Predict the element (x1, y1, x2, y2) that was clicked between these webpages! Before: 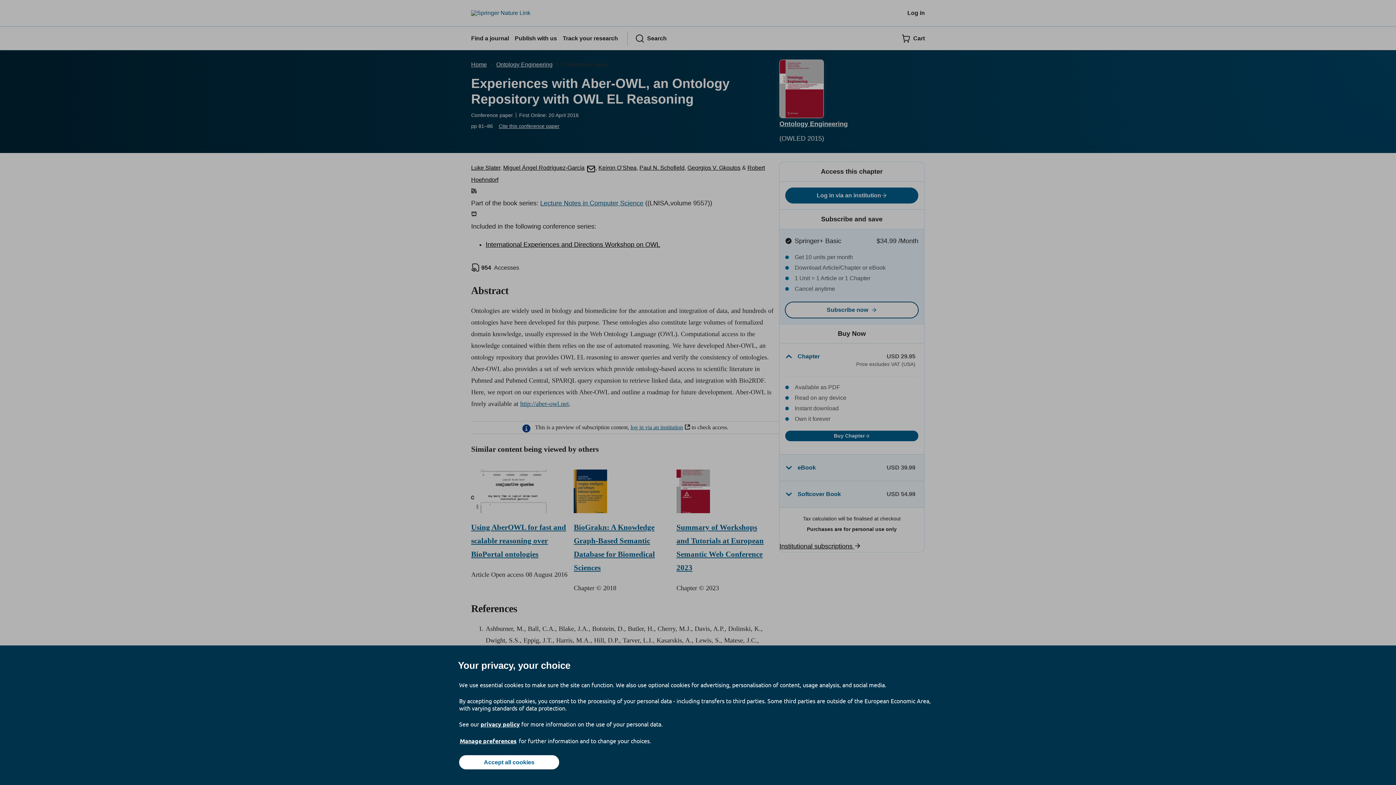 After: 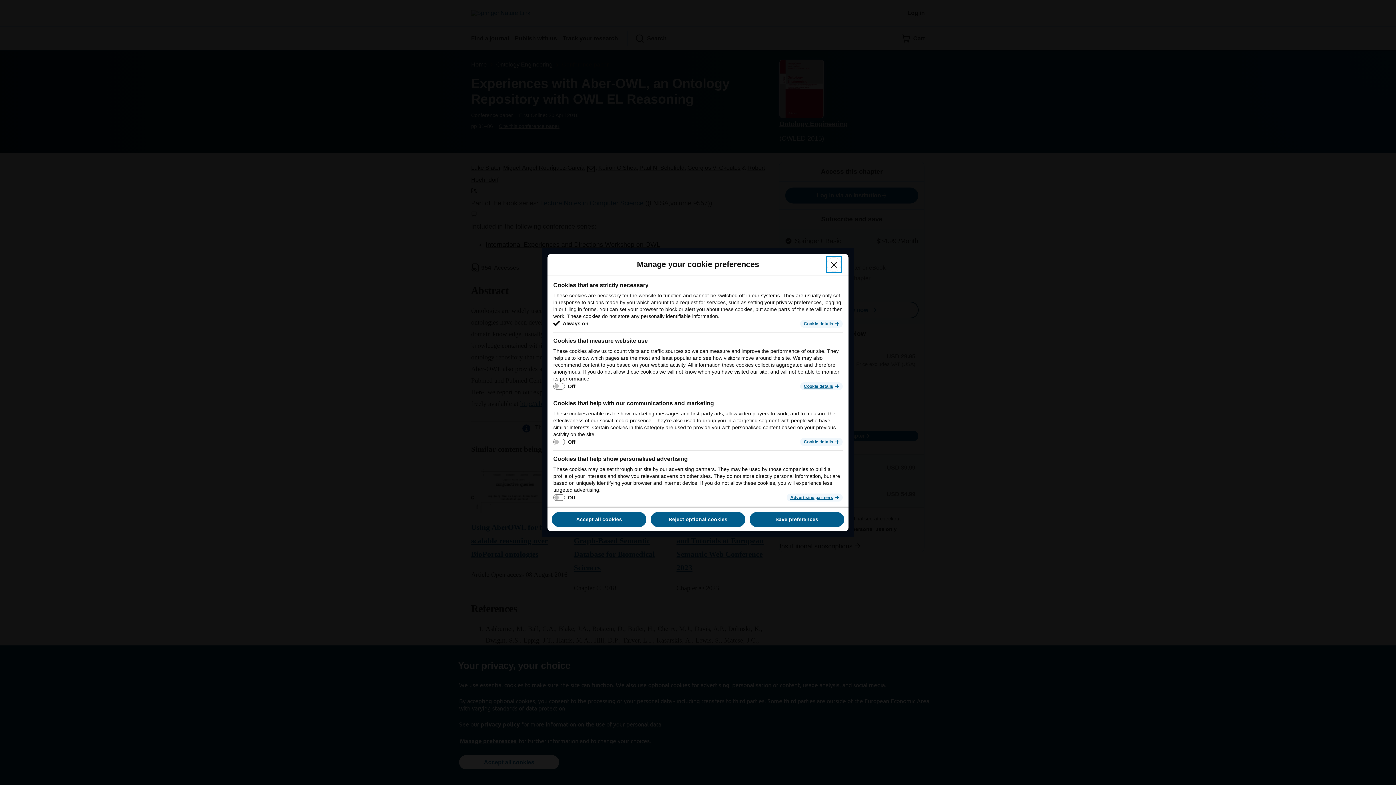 Action: label: Manage preferences bbox: (459, 737, 517, 745)